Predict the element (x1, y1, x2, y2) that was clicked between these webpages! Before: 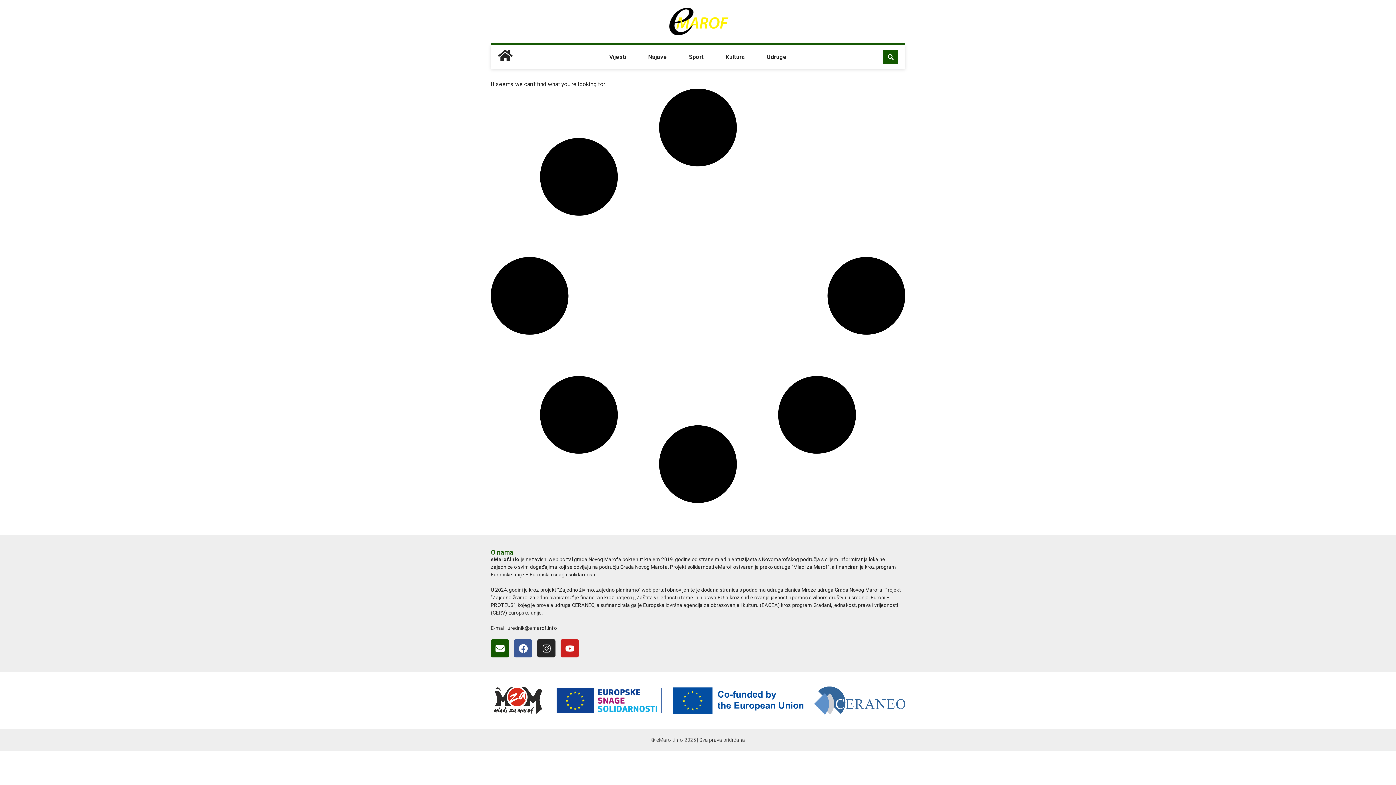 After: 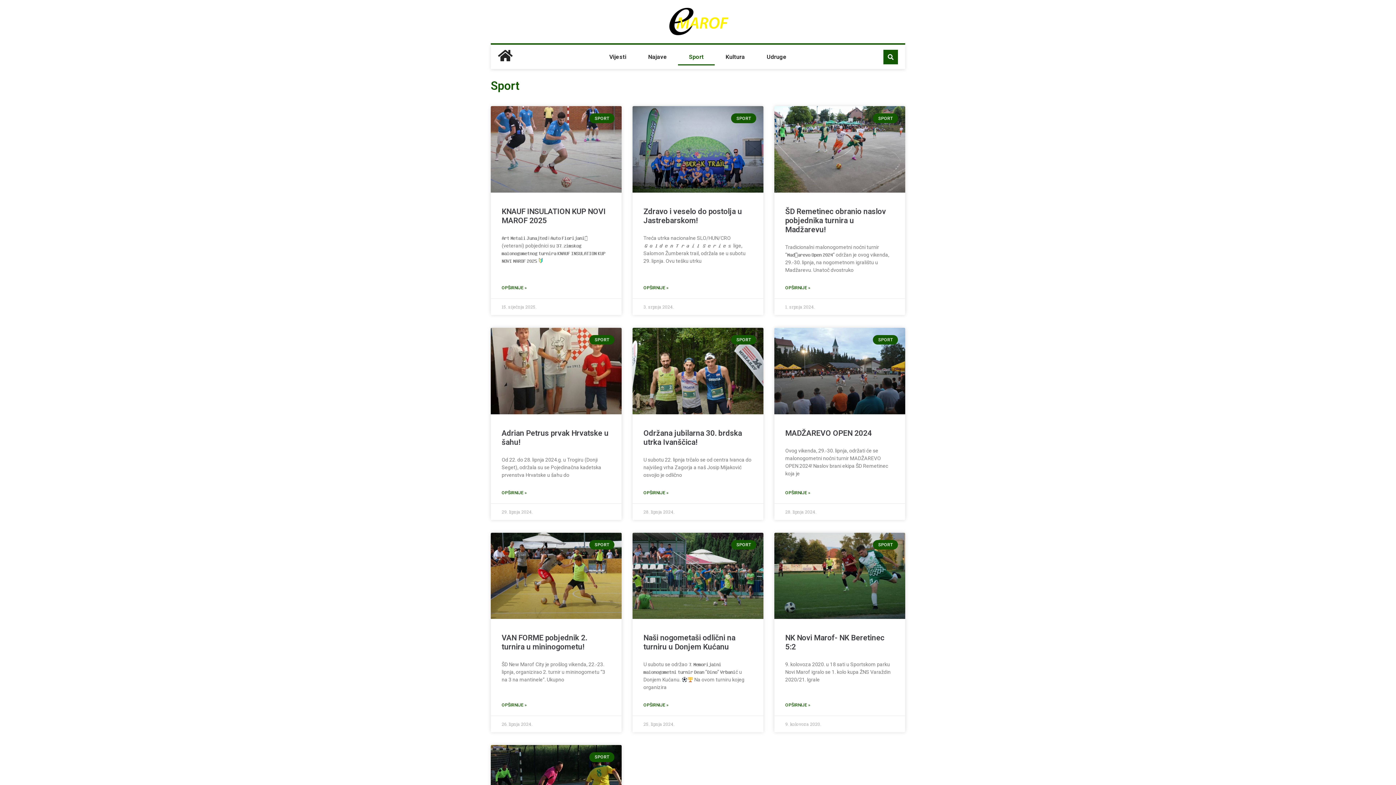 Action: label: Sport bbox: (678, 48, 714, 65)